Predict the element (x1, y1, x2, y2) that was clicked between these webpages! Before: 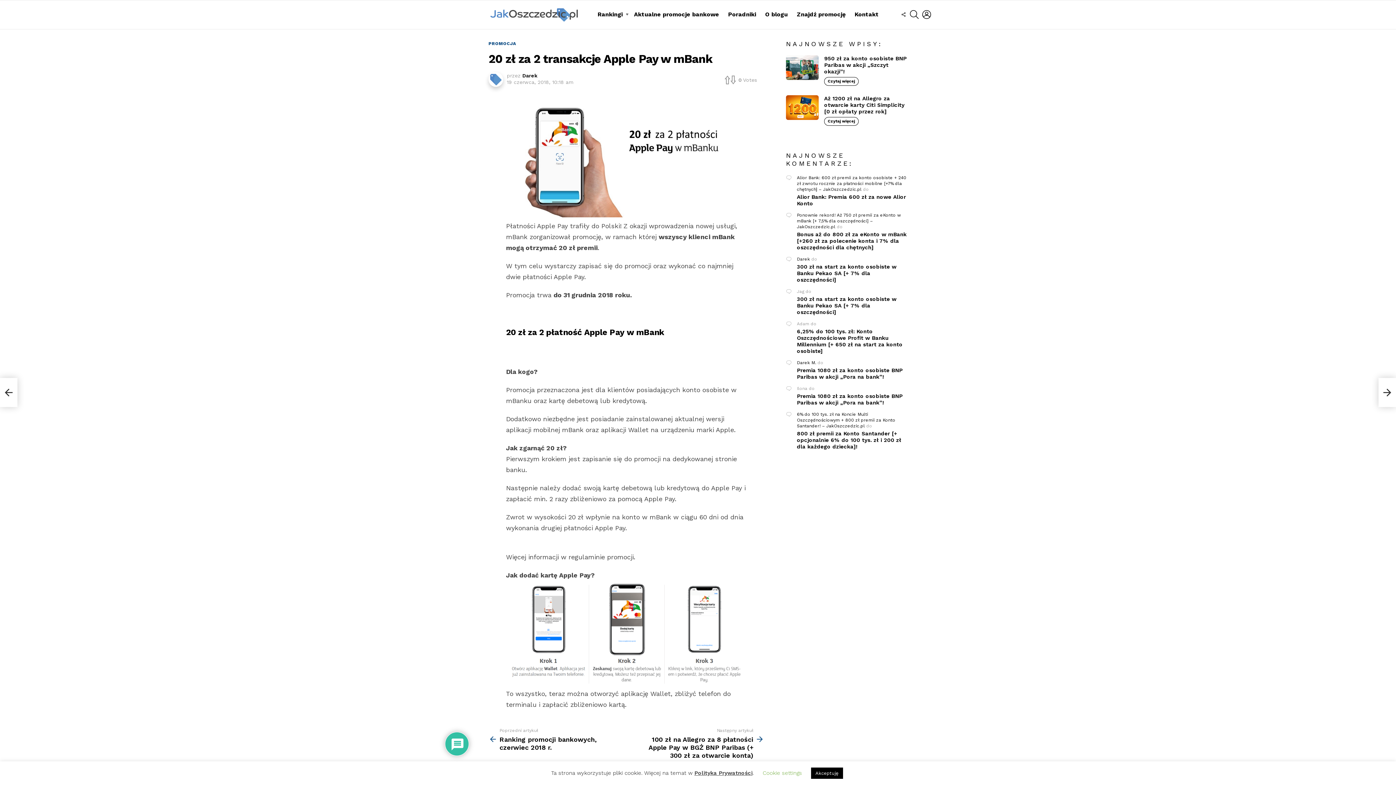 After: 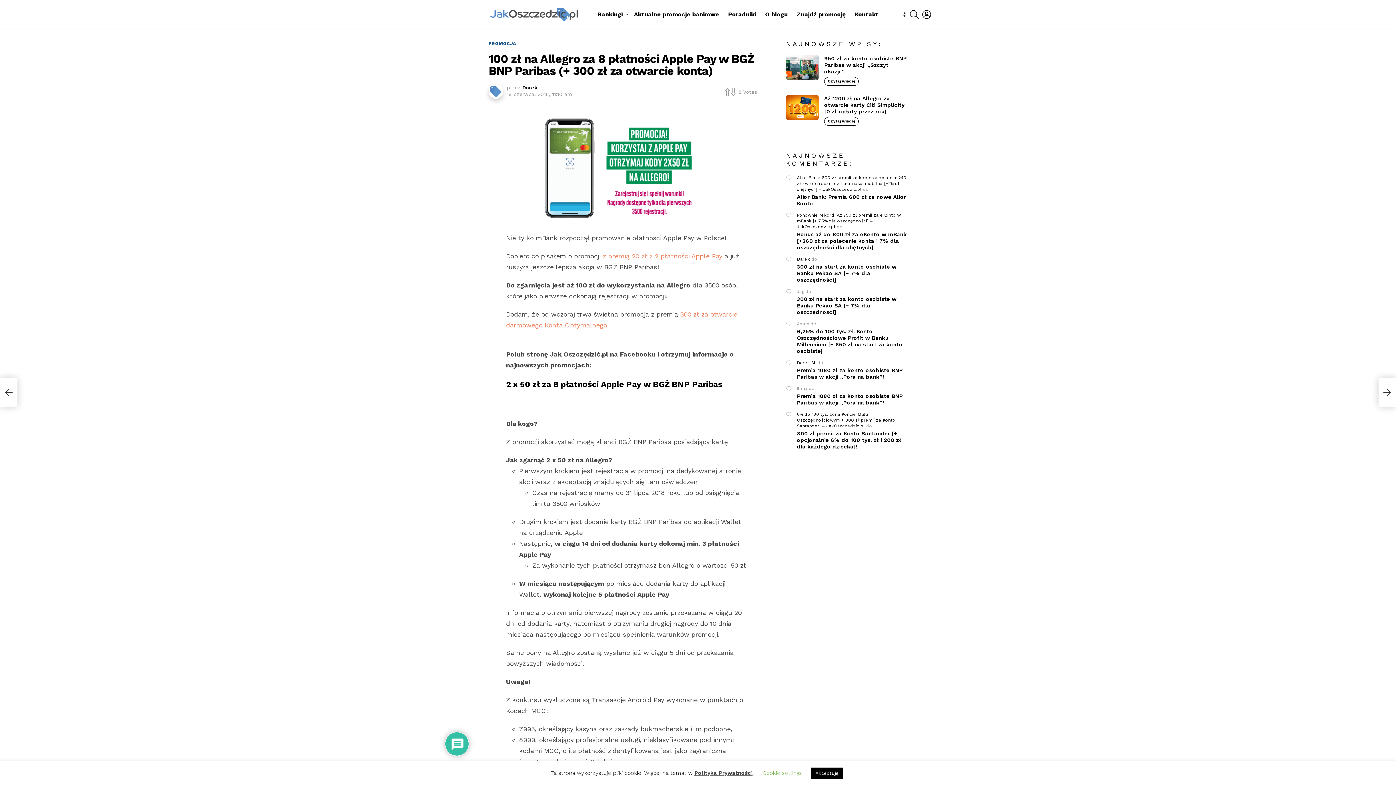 Action: bbox: (1378, 378, 1396, 407) label: 100 zł na Allegro za 8 płatności Apple Pay w BGŻ BNP Paribas (+ 300 zł za otwarcie konta)